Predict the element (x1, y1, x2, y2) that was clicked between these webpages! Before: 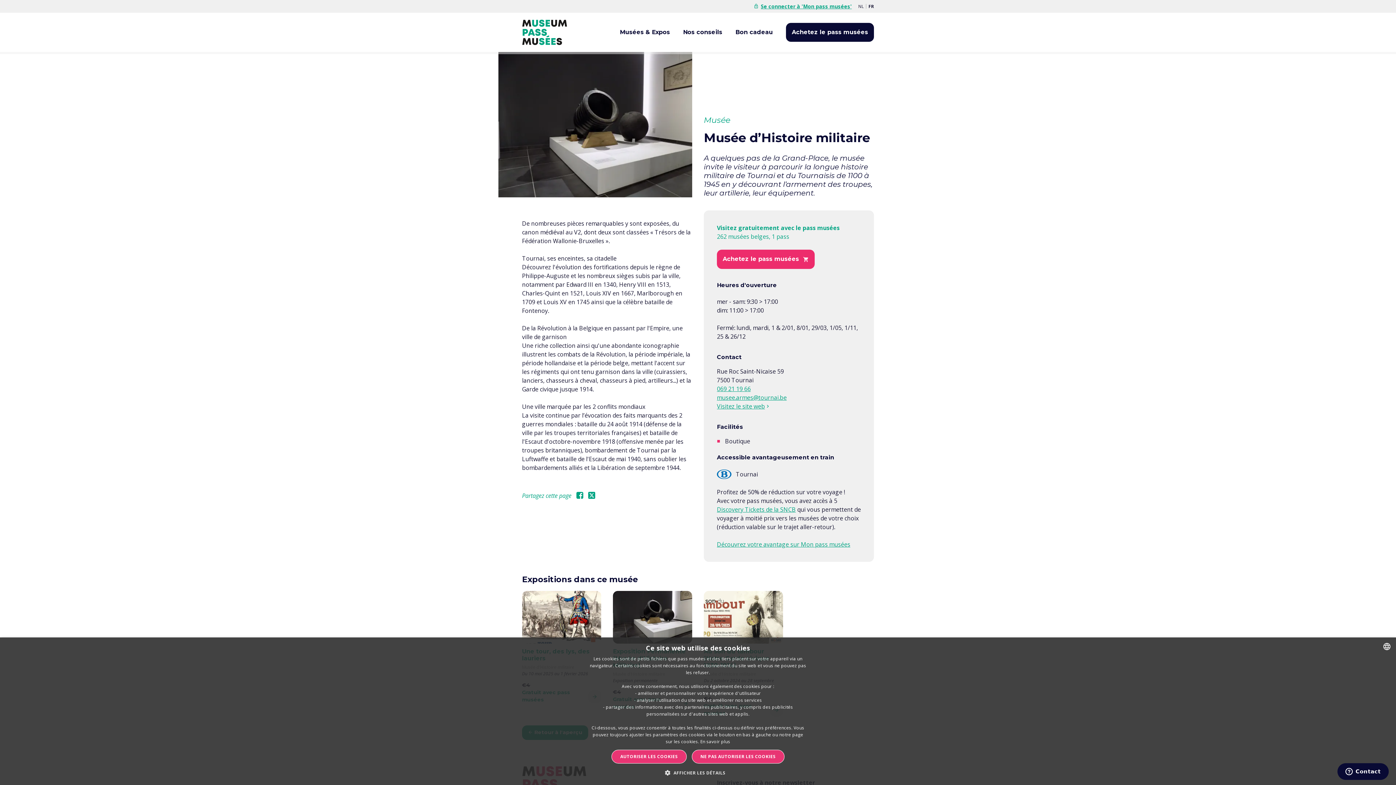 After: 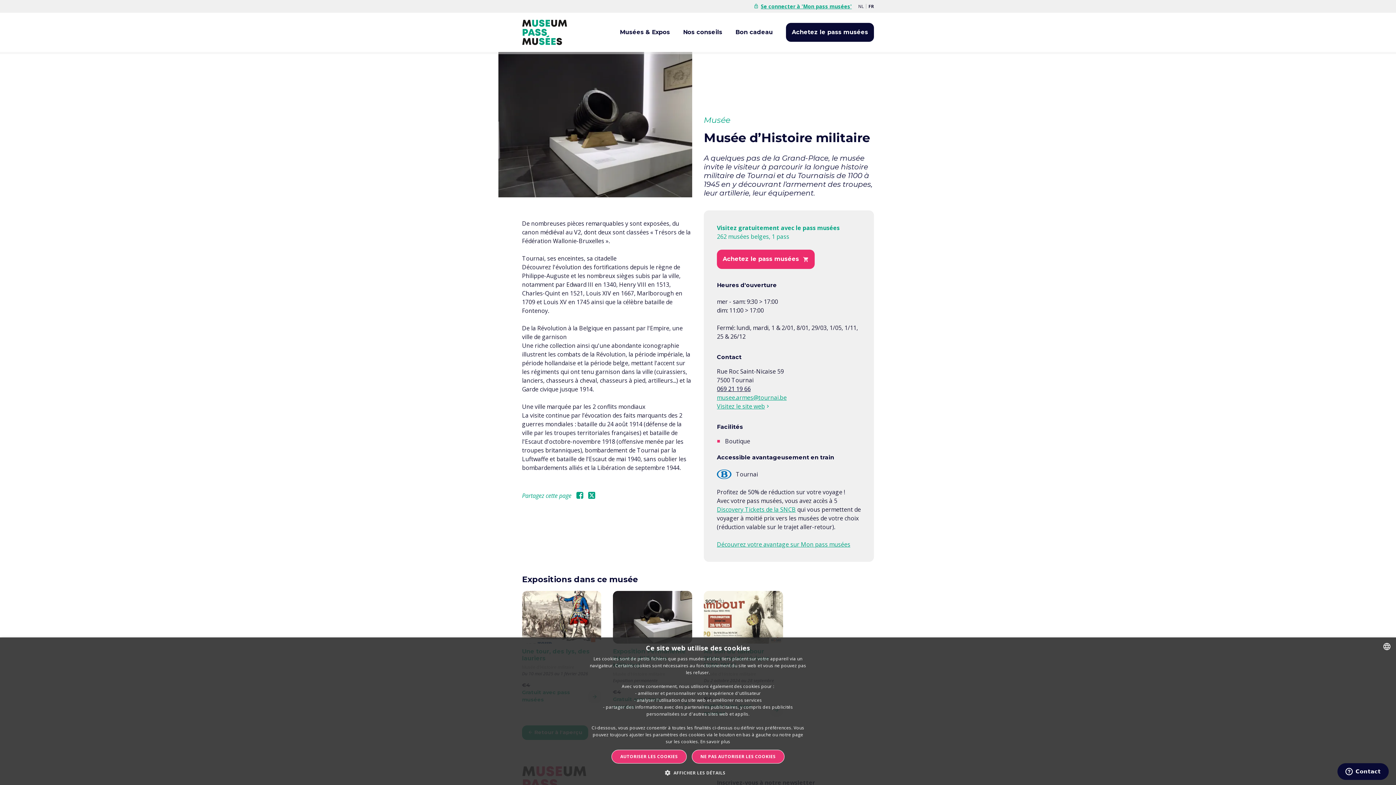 Action: label: 069 21 19 66 bbox: (717, 384, 750, 392)